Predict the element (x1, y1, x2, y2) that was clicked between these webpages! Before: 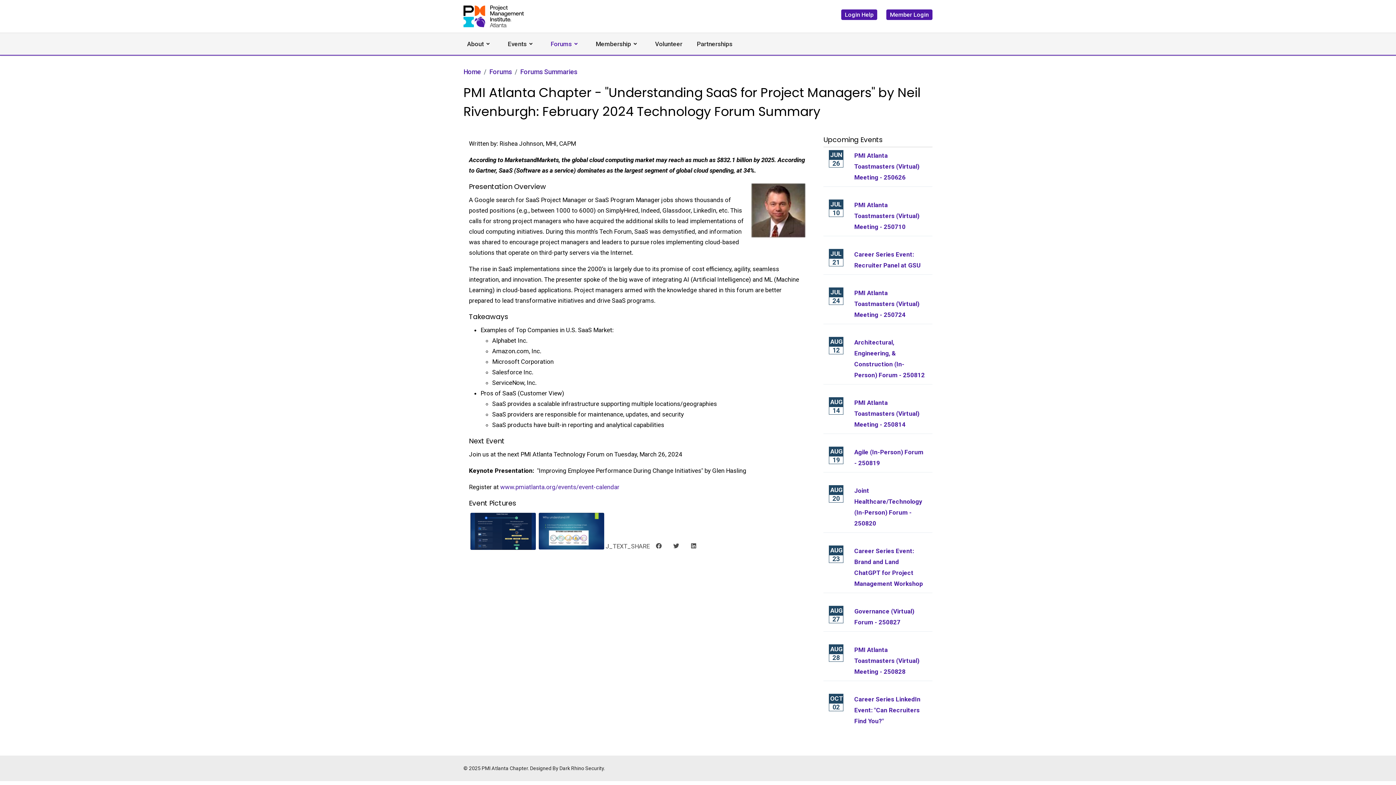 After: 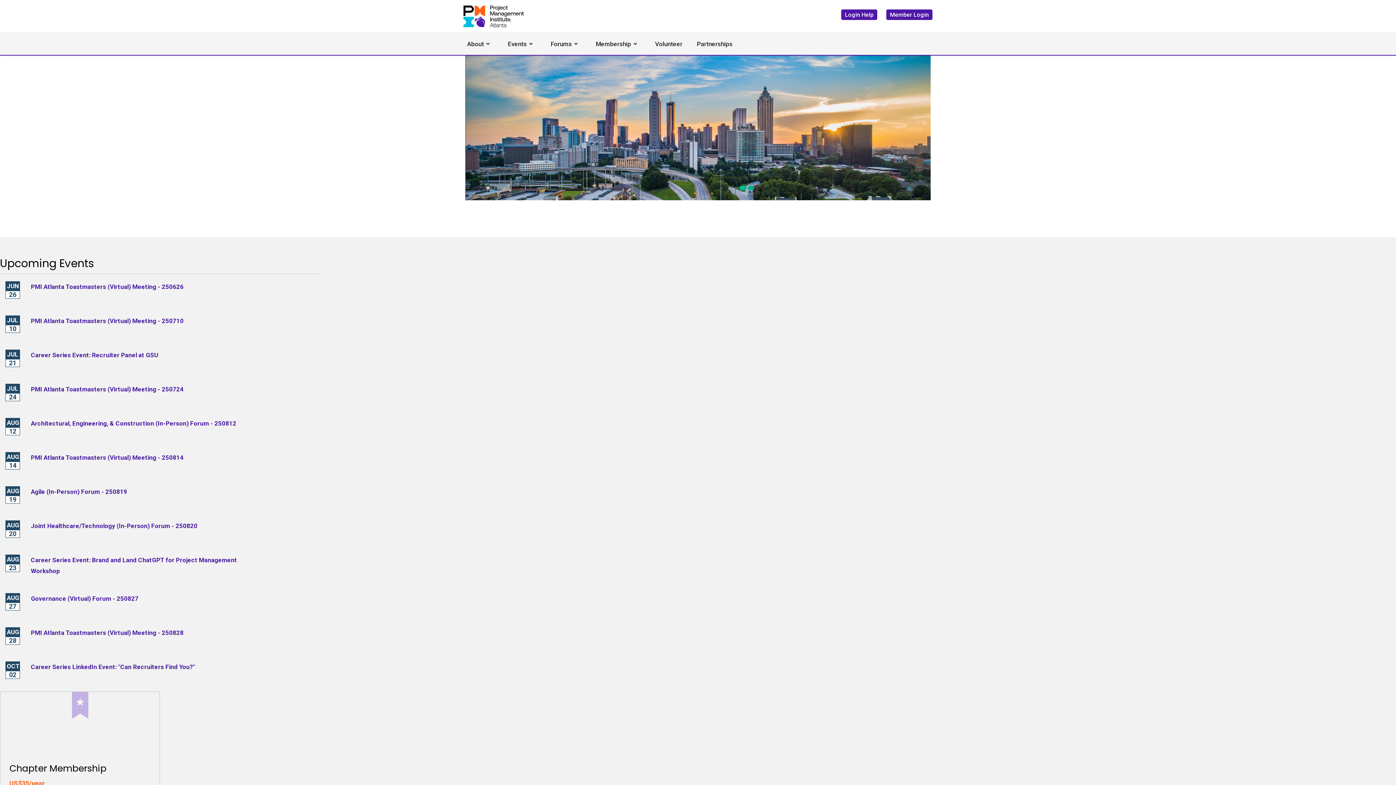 Action: label: Home bbox: (463, 68, 481, 75)